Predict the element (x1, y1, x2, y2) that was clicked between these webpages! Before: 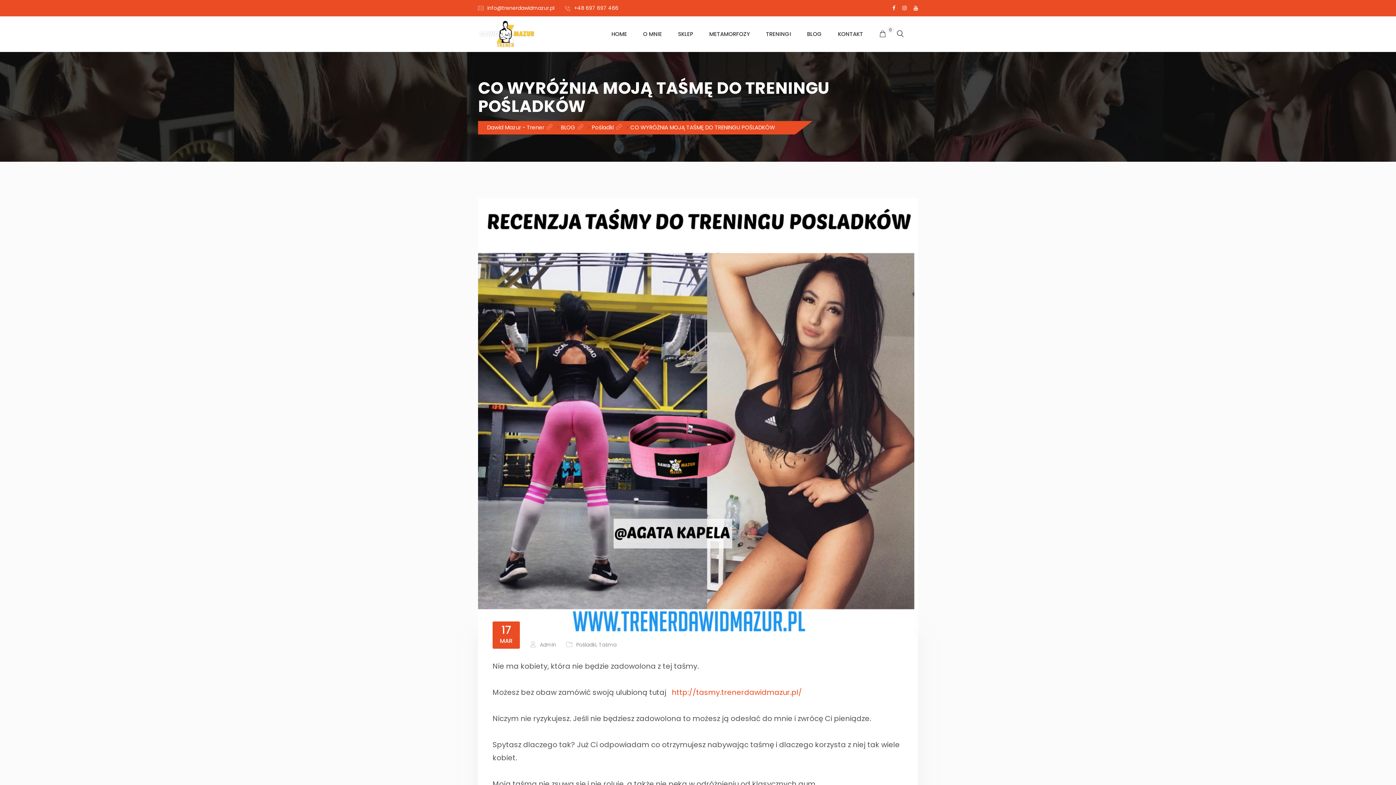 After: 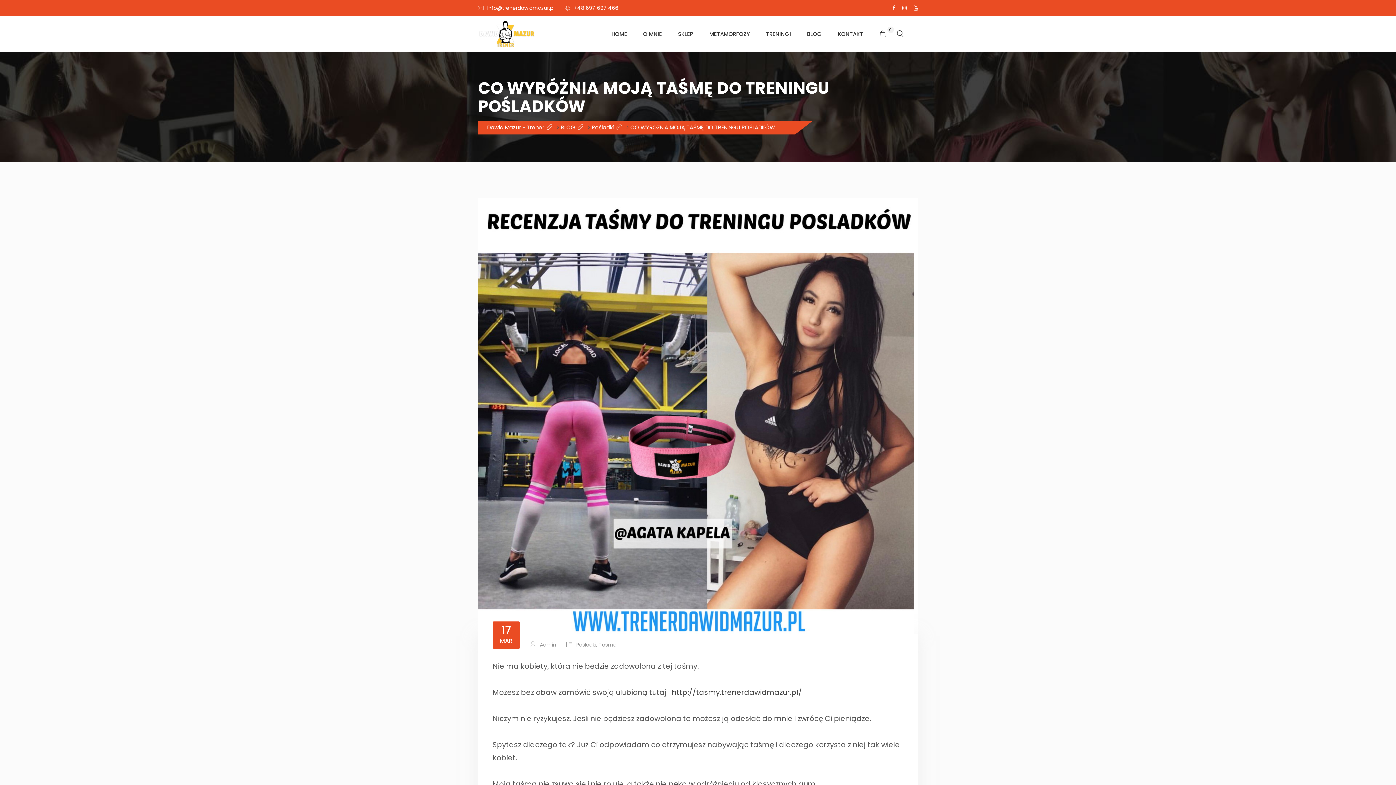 Action: label:  (otwiera się na nowej zakładce) bbox: (672, 687, 802, 697)